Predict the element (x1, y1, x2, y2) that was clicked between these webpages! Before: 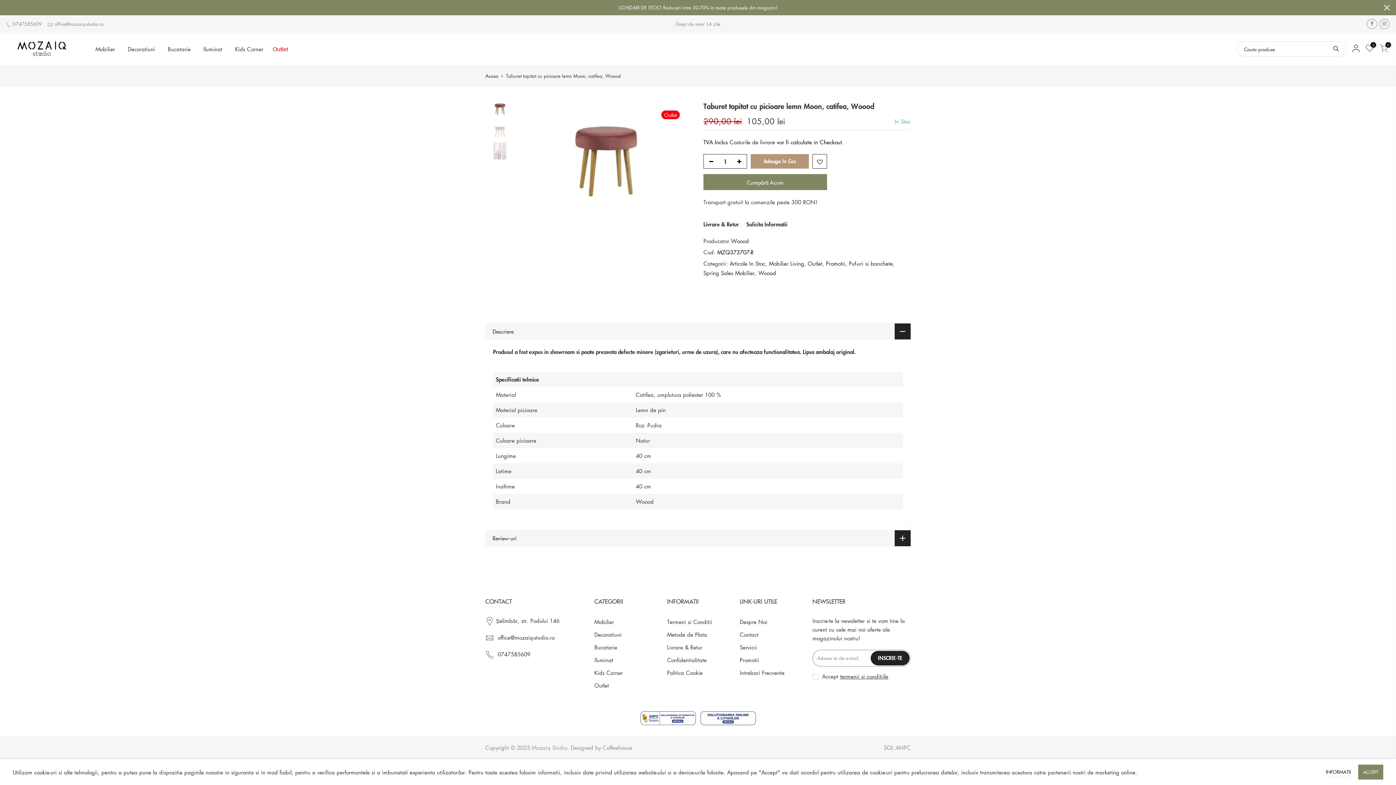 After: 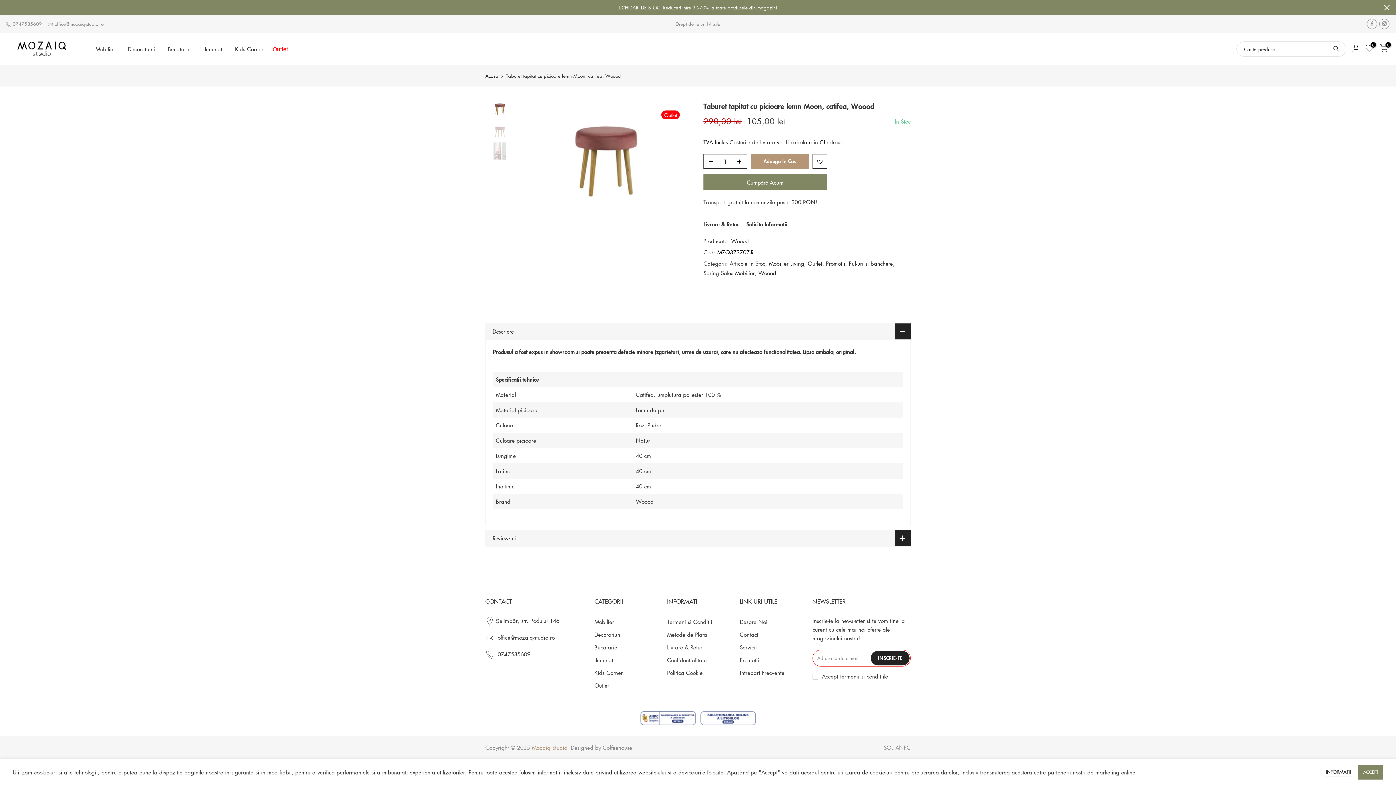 Action: bbox: (870, 651, 909, 665) label: INSCRIE-TE